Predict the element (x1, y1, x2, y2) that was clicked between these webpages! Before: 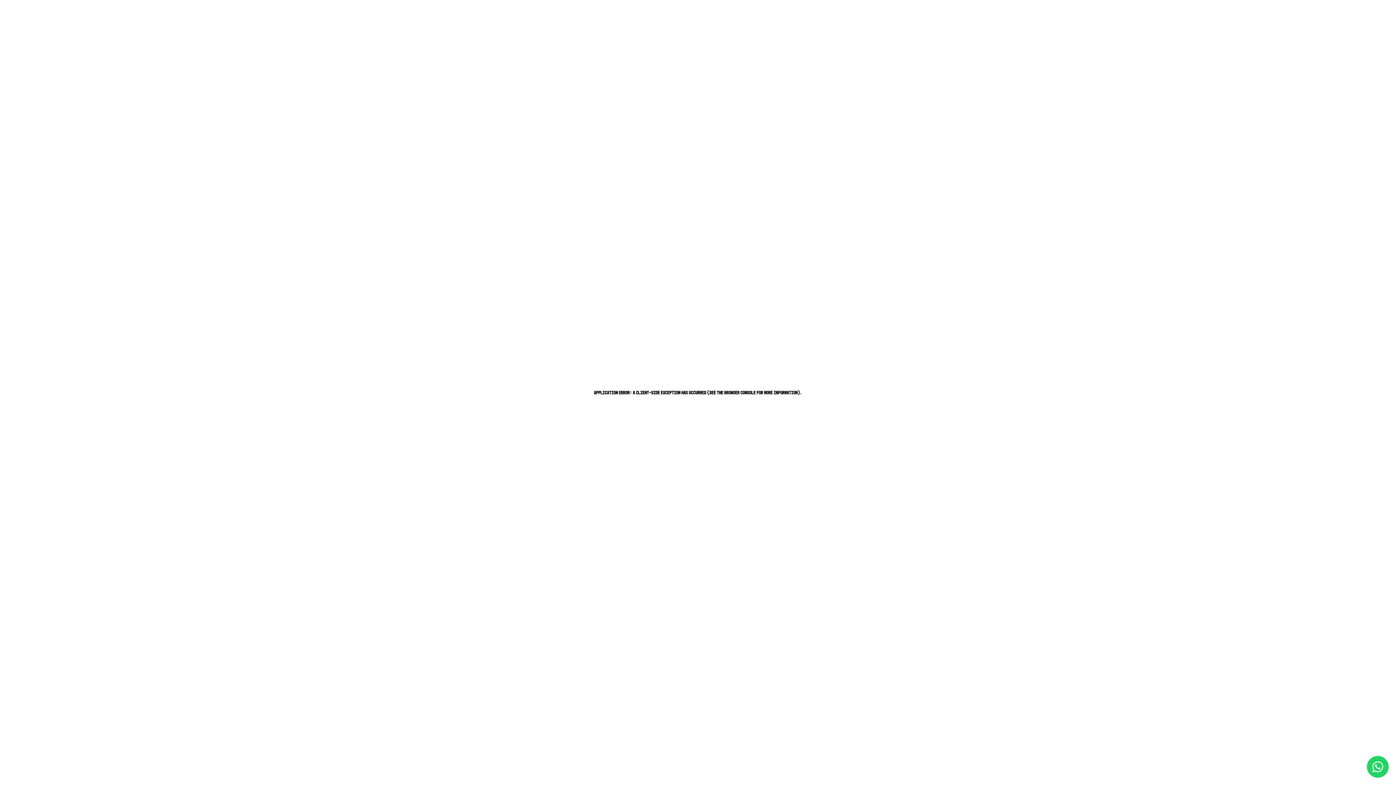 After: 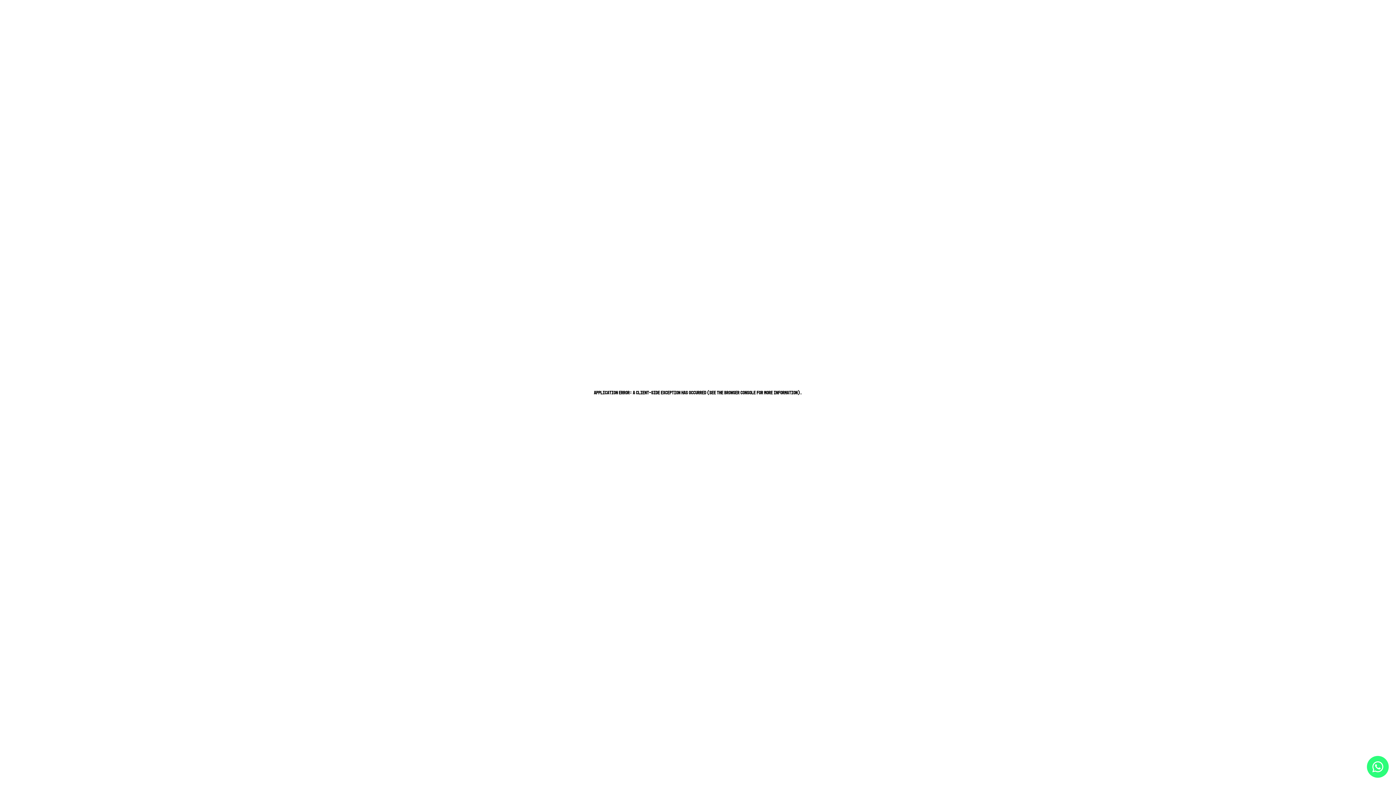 Action: bbox: (1367, 756, 1389, 778)